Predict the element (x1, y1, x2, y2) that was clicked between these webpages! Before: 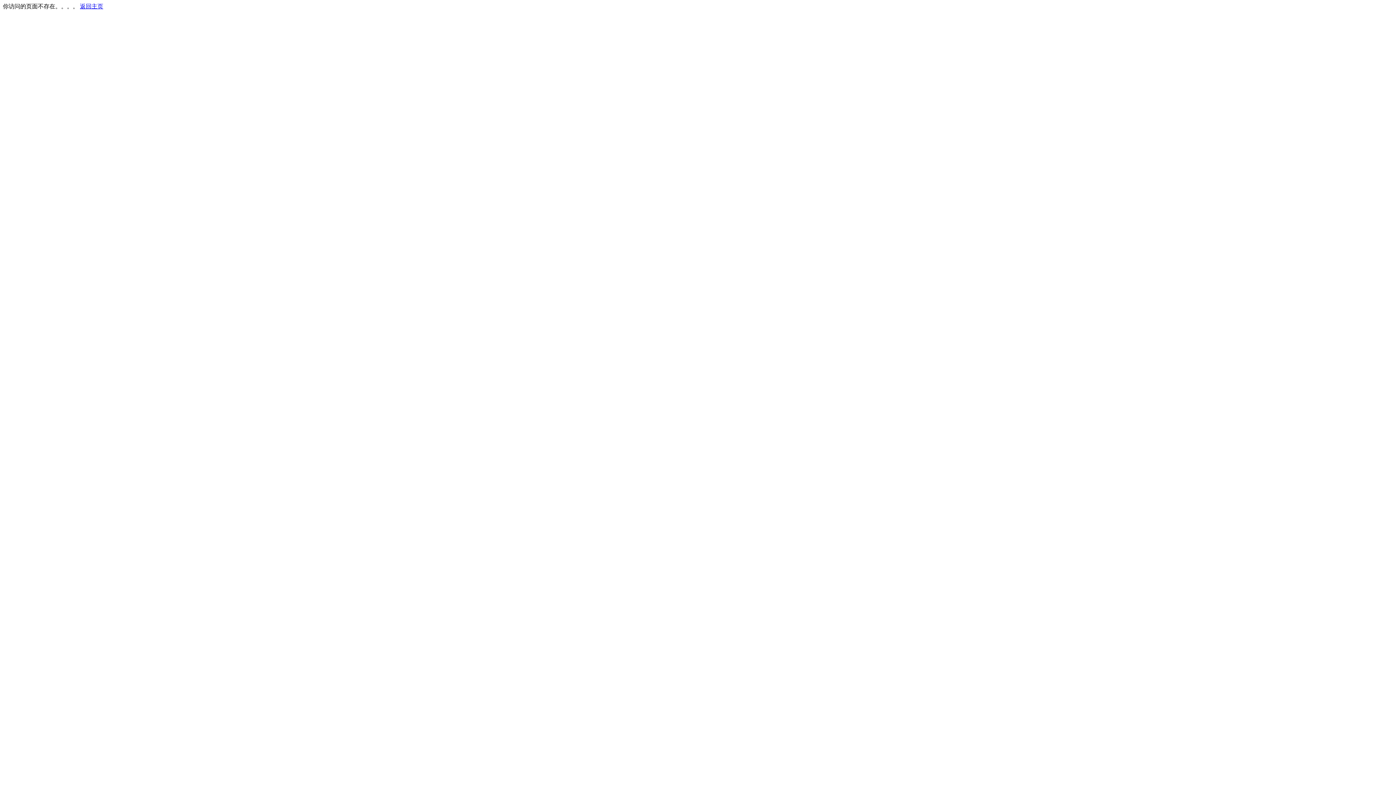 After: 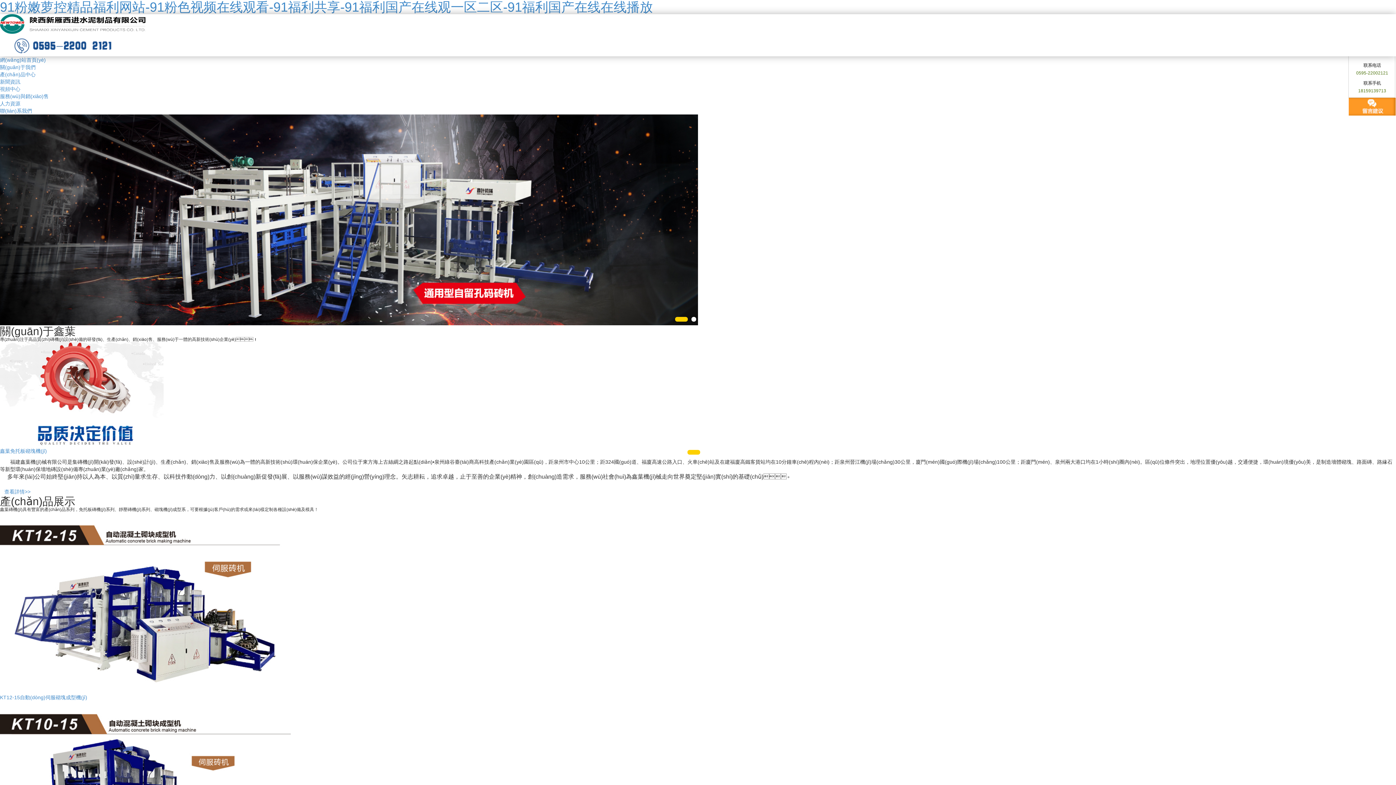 Action: bbox: (80, 3, 103, 9) label: 返回主页